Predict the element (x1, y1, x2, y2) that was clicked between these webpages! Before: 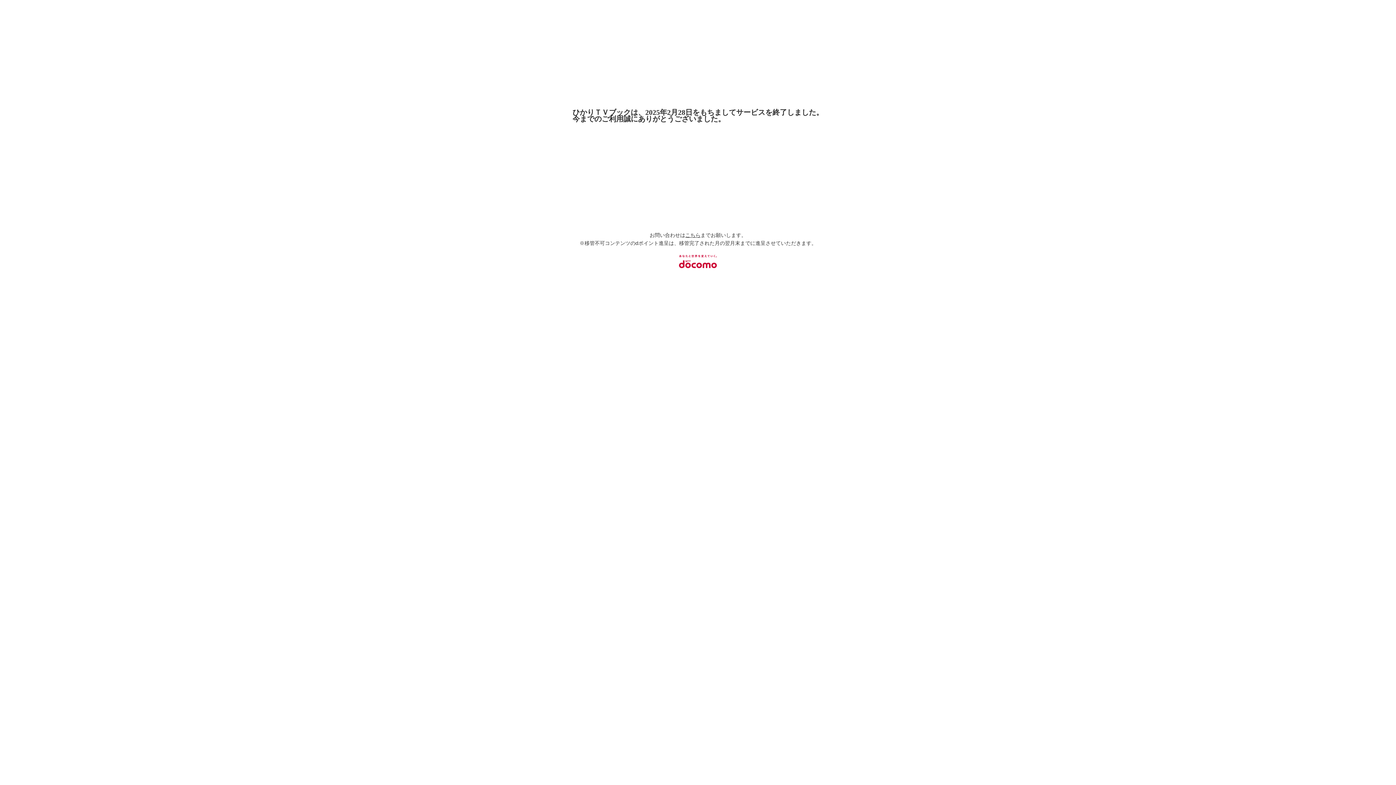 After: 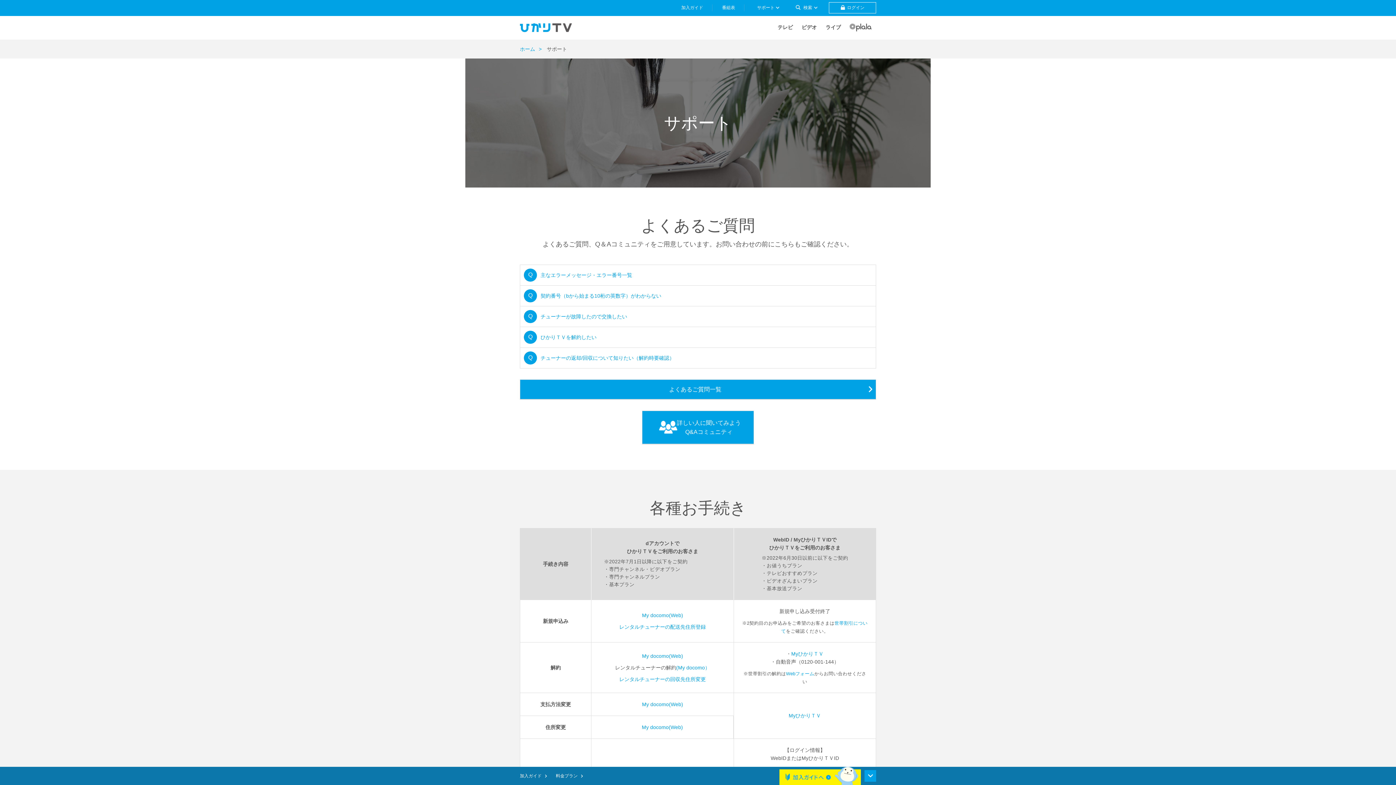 Action: label: こちら bbox: (685, 232, 700, 238)